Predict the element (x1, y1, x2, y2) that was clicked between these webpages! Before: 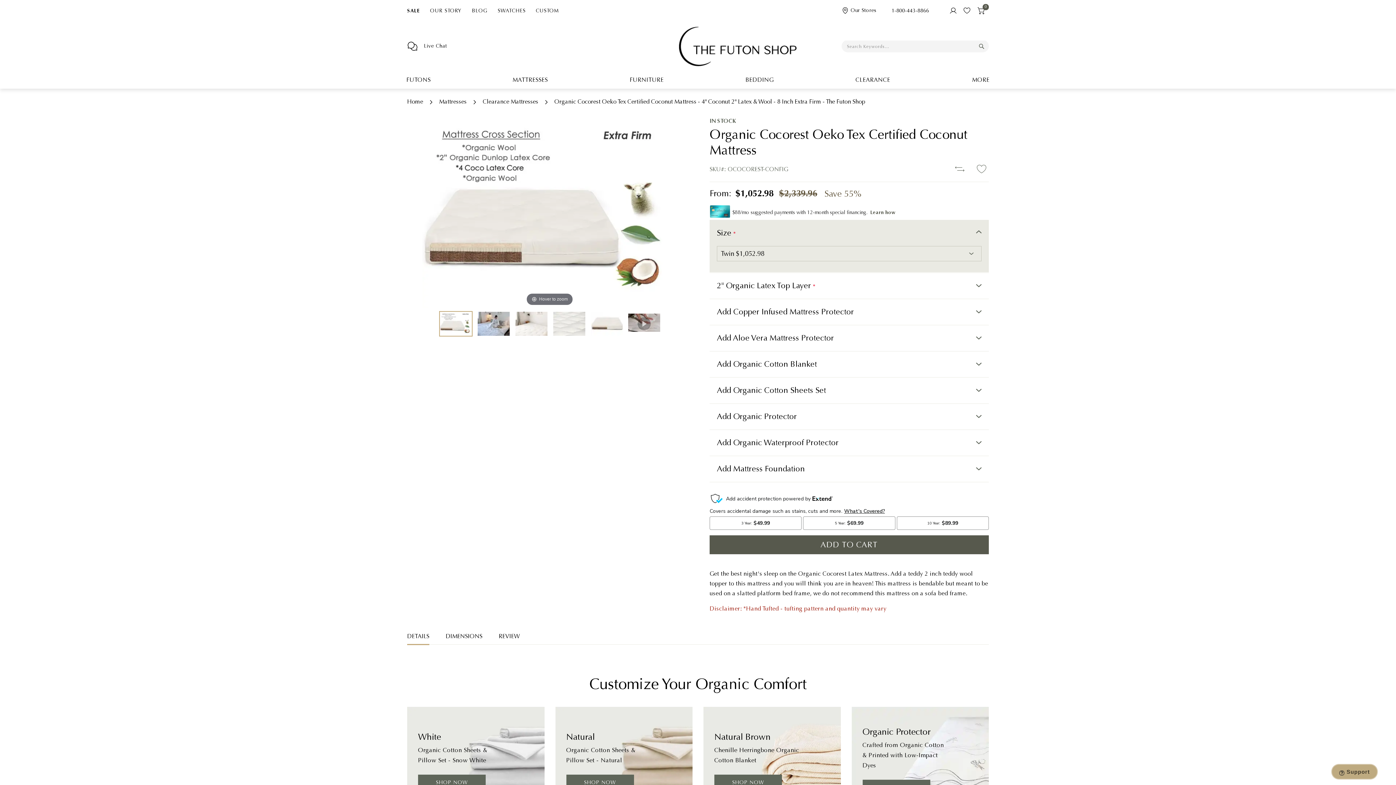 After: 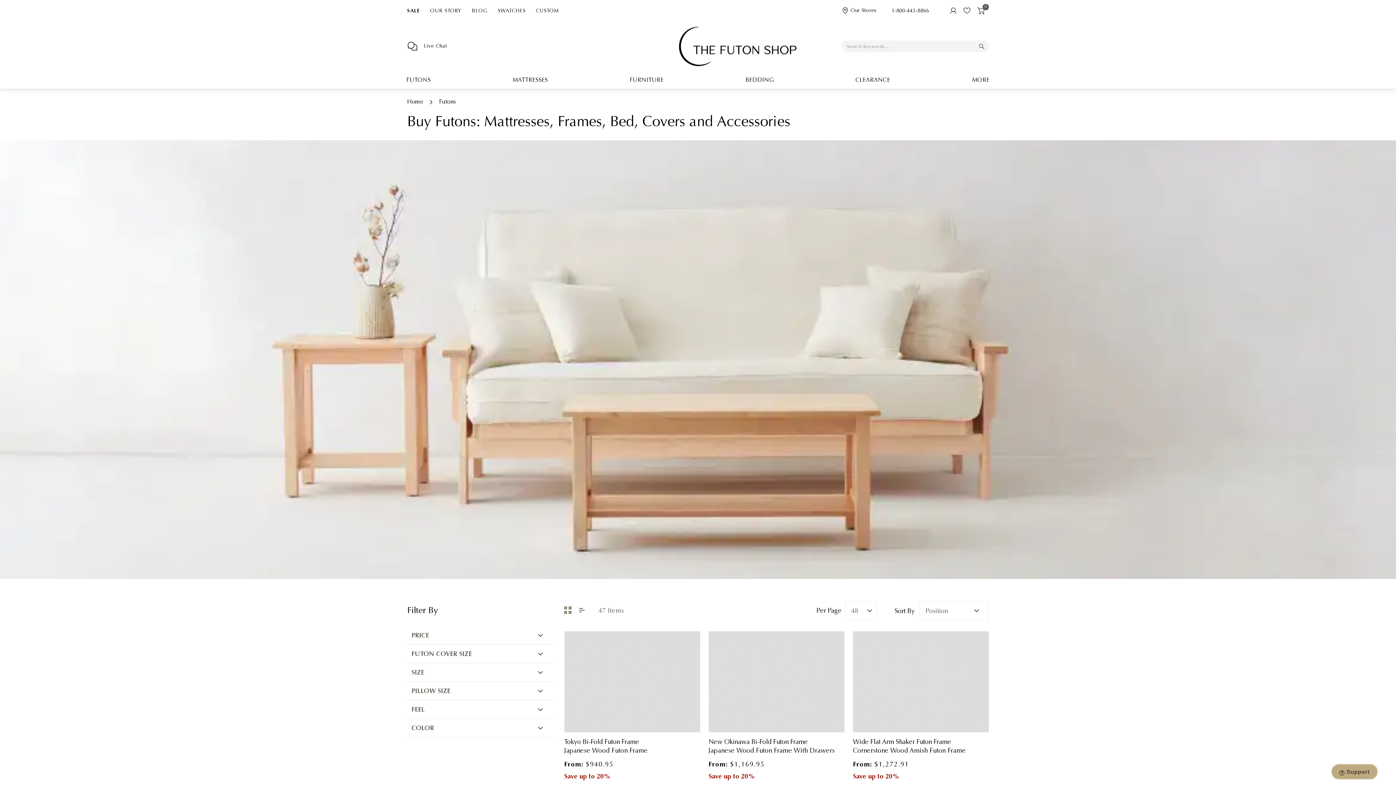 Action: bbox: (404, 71, 432, 88) label: FUTONS